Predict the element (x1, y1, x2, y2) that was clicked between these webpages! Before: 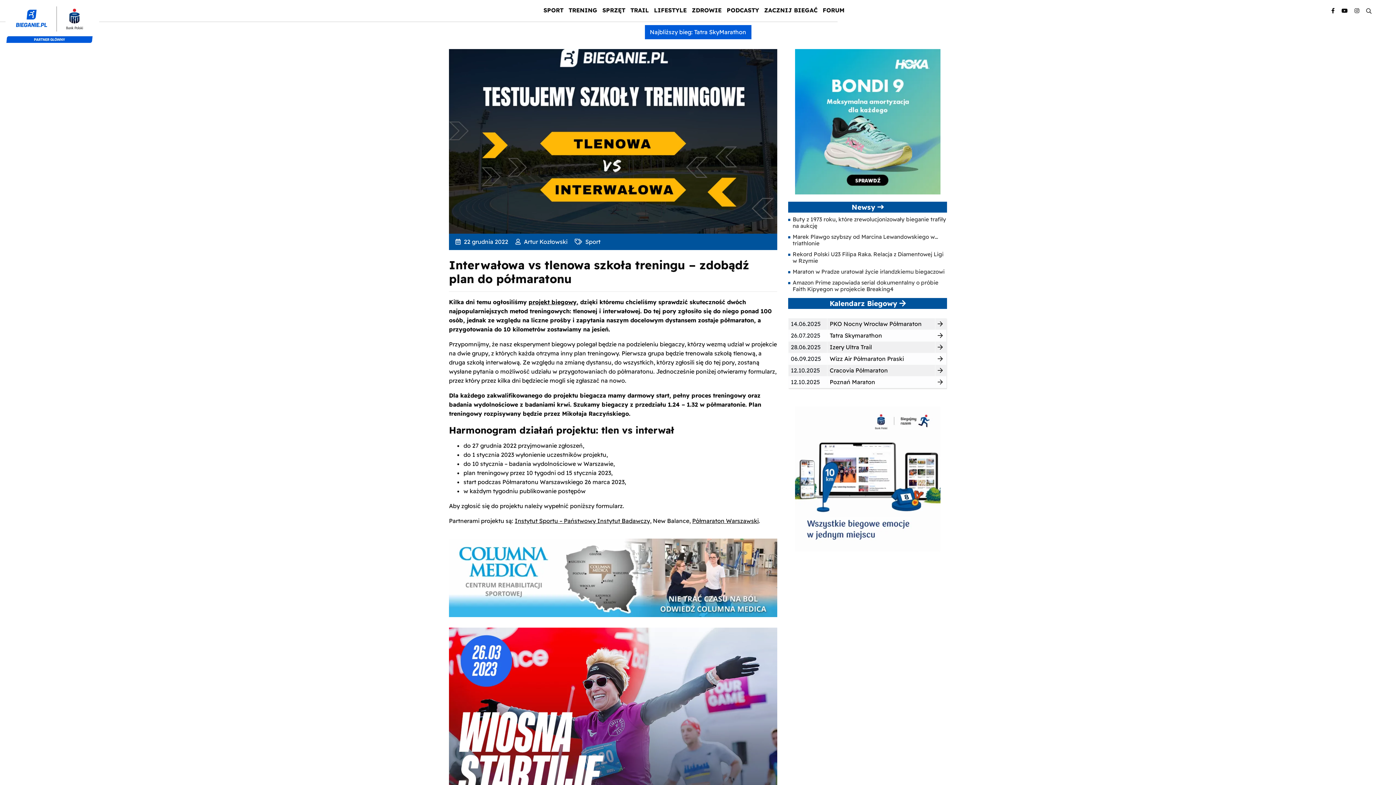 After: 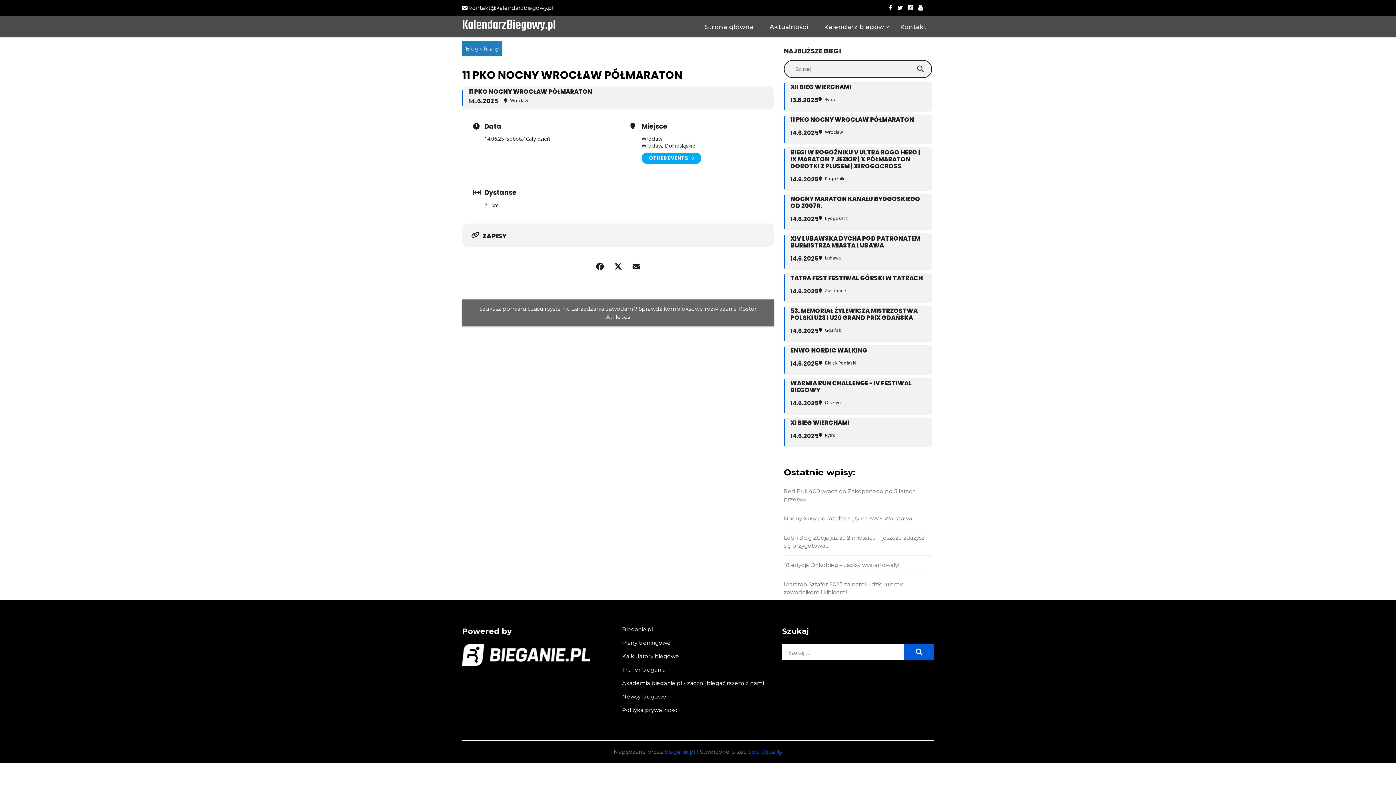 Action: bbox: (937, 320, 943, 327)